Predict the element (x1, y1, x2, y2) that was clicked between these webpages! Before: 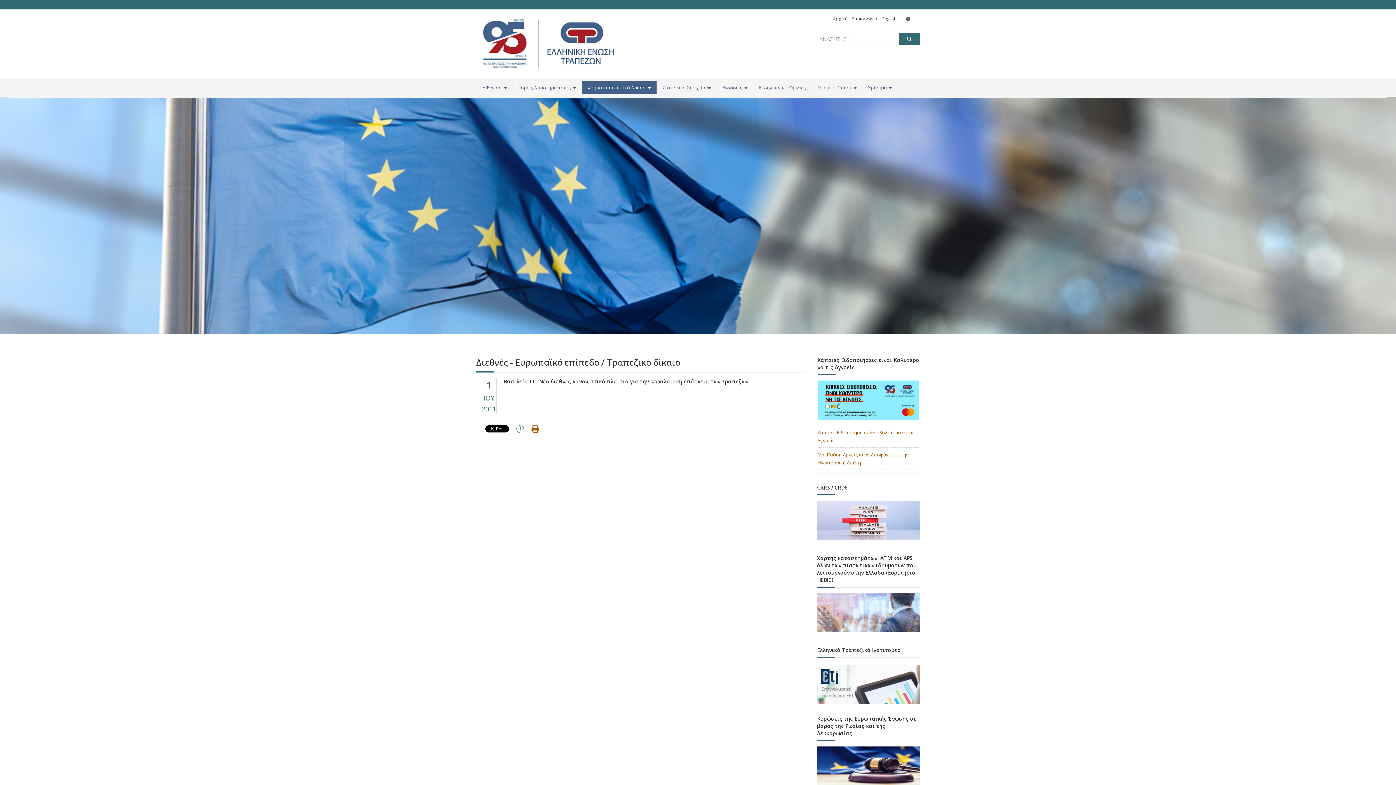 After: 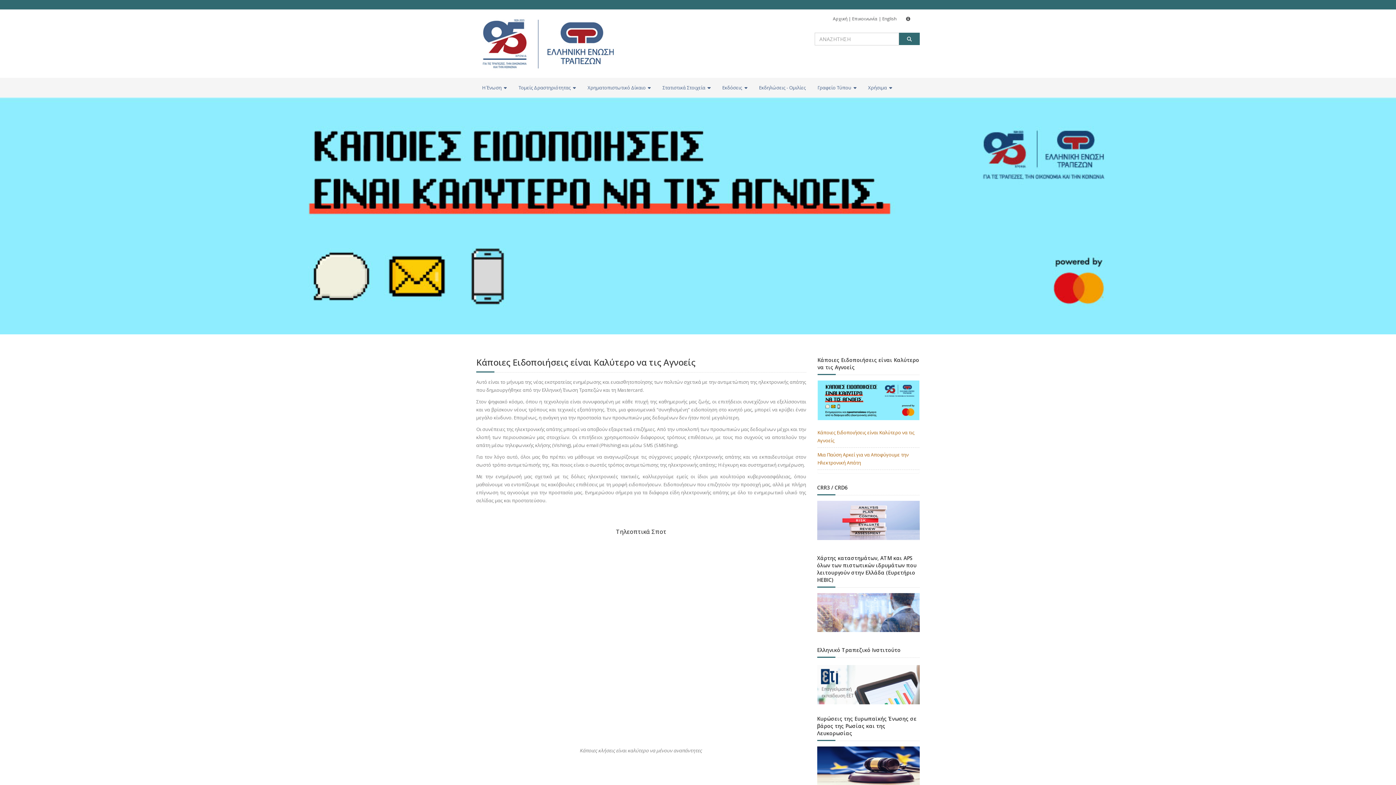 Action: bbox: (817, 356, 919, 424)